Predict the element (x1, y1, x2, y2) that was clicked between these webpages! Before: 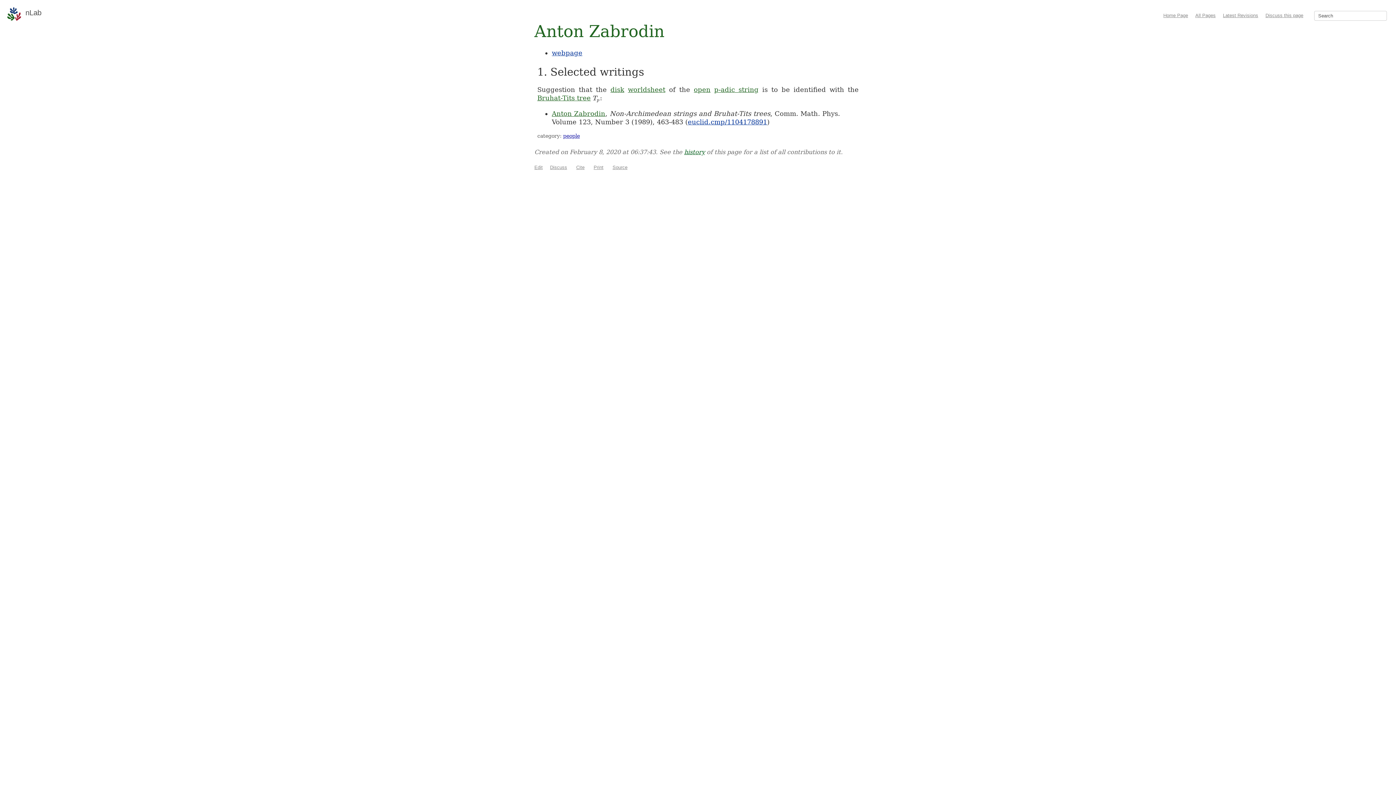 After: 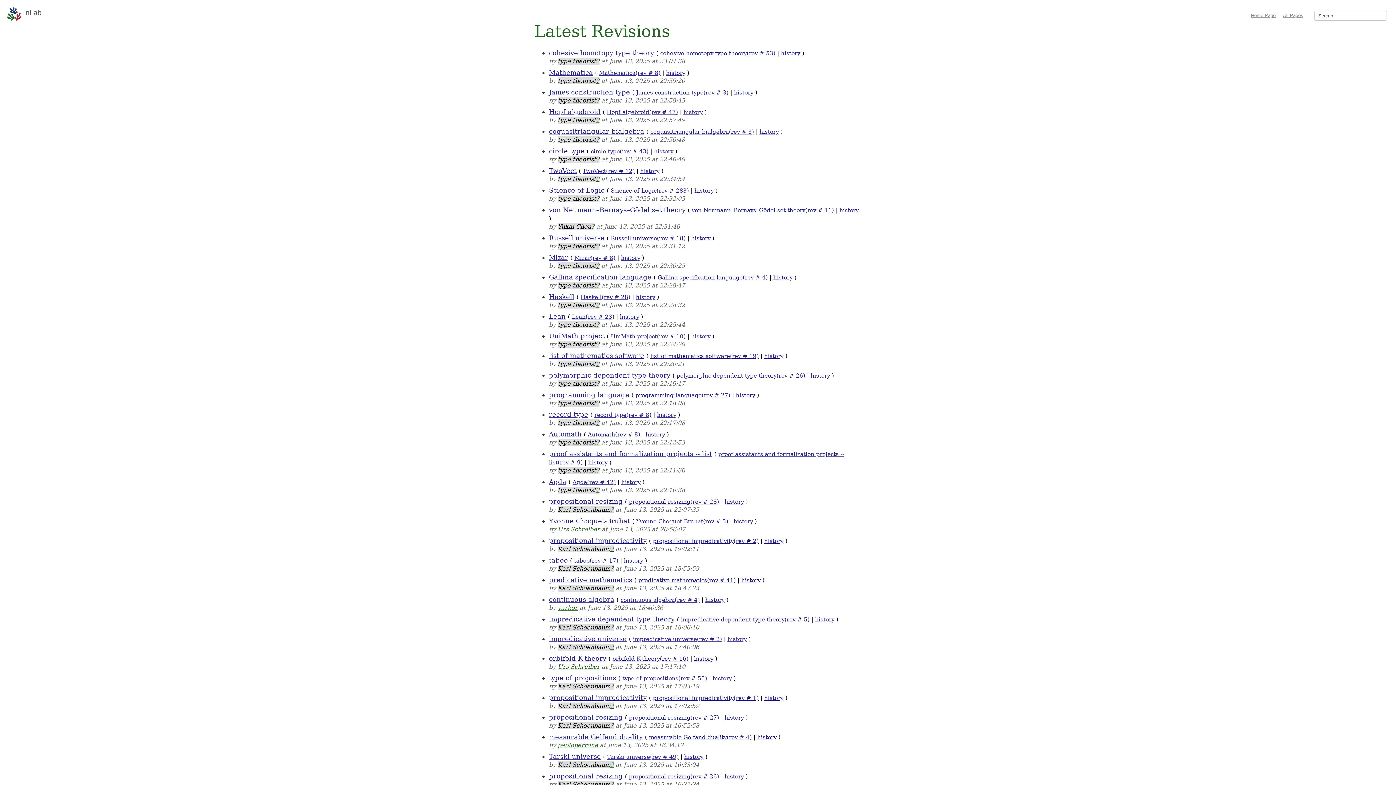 Action: bbox: (1223, 12, 1258, 18) label: Latest Revisions